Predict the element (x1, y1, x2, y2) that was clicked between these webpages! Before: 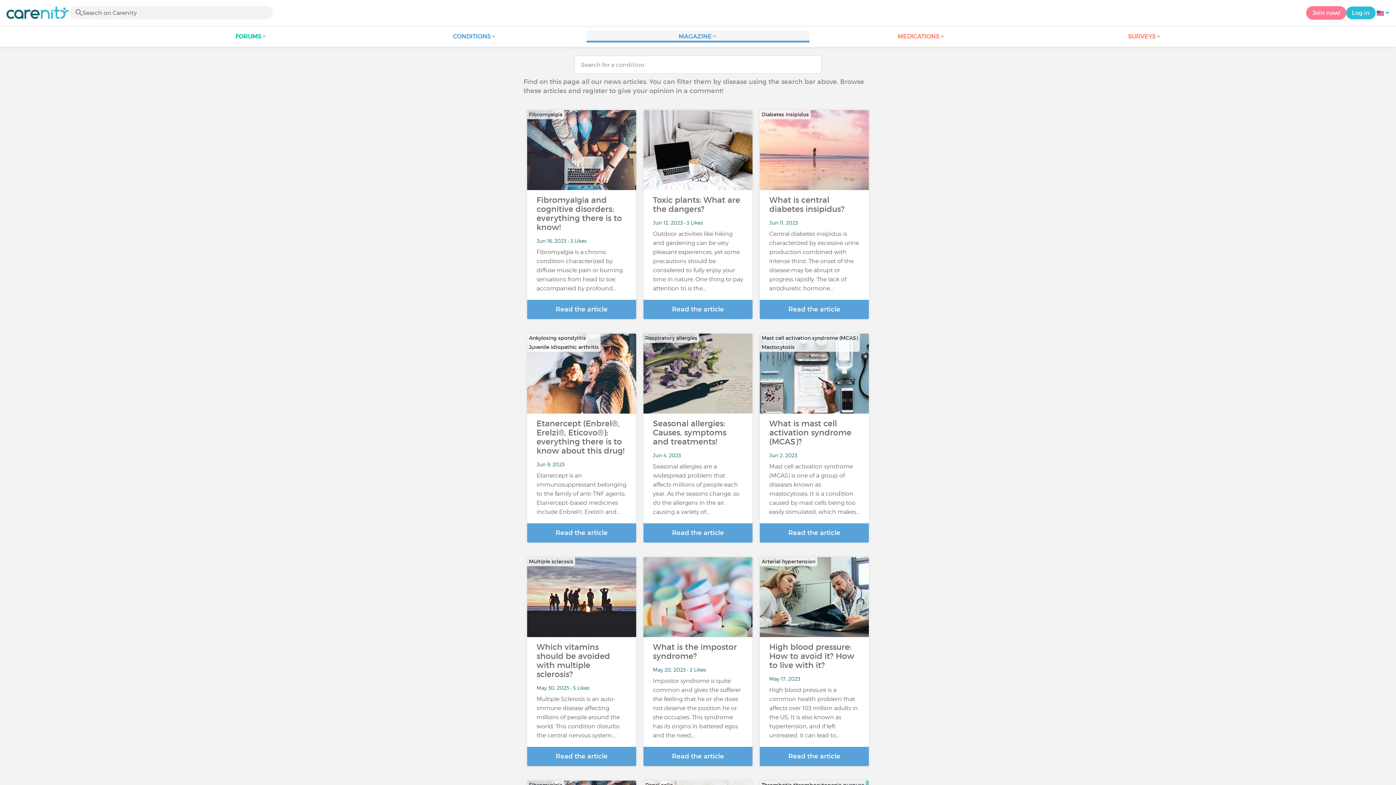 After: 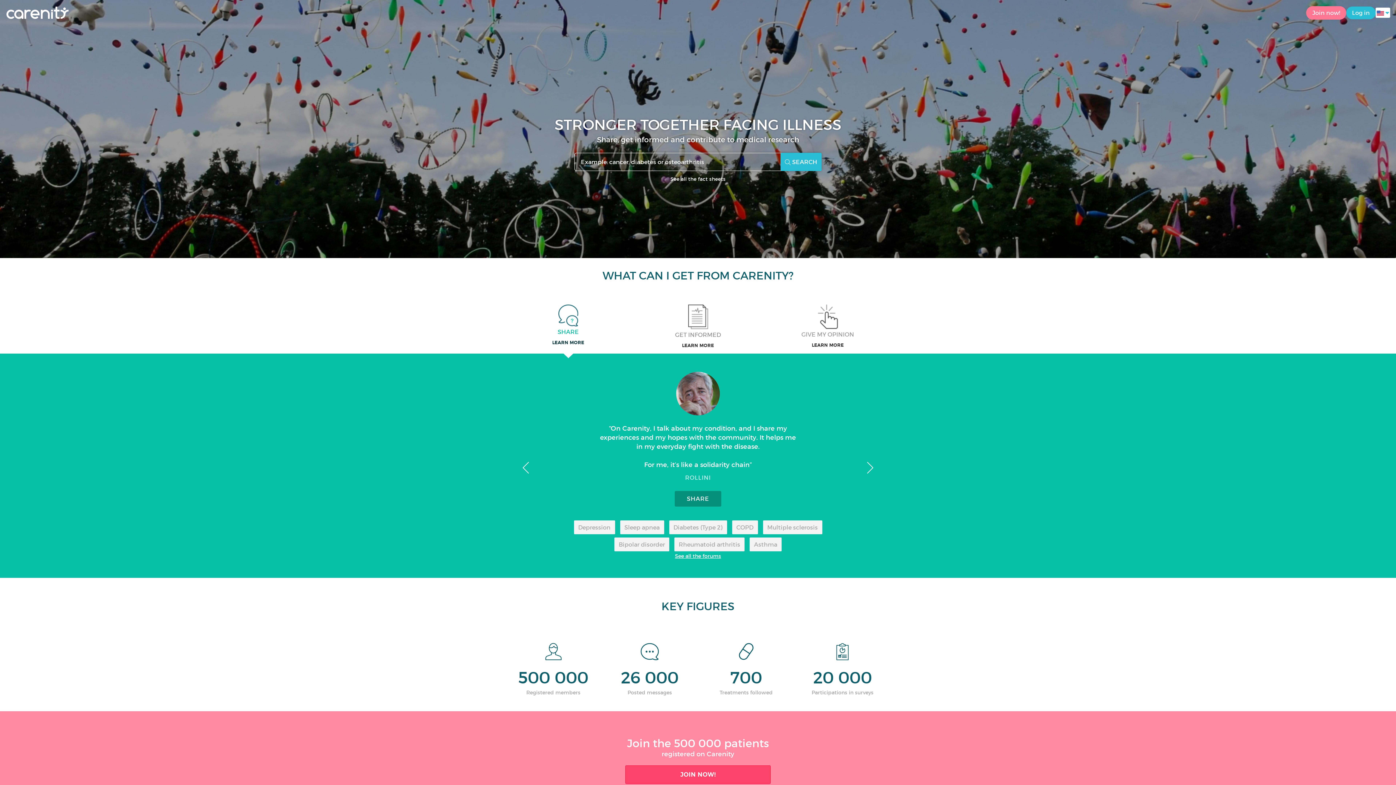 Action: bbox: (5, 6, 69, 19)